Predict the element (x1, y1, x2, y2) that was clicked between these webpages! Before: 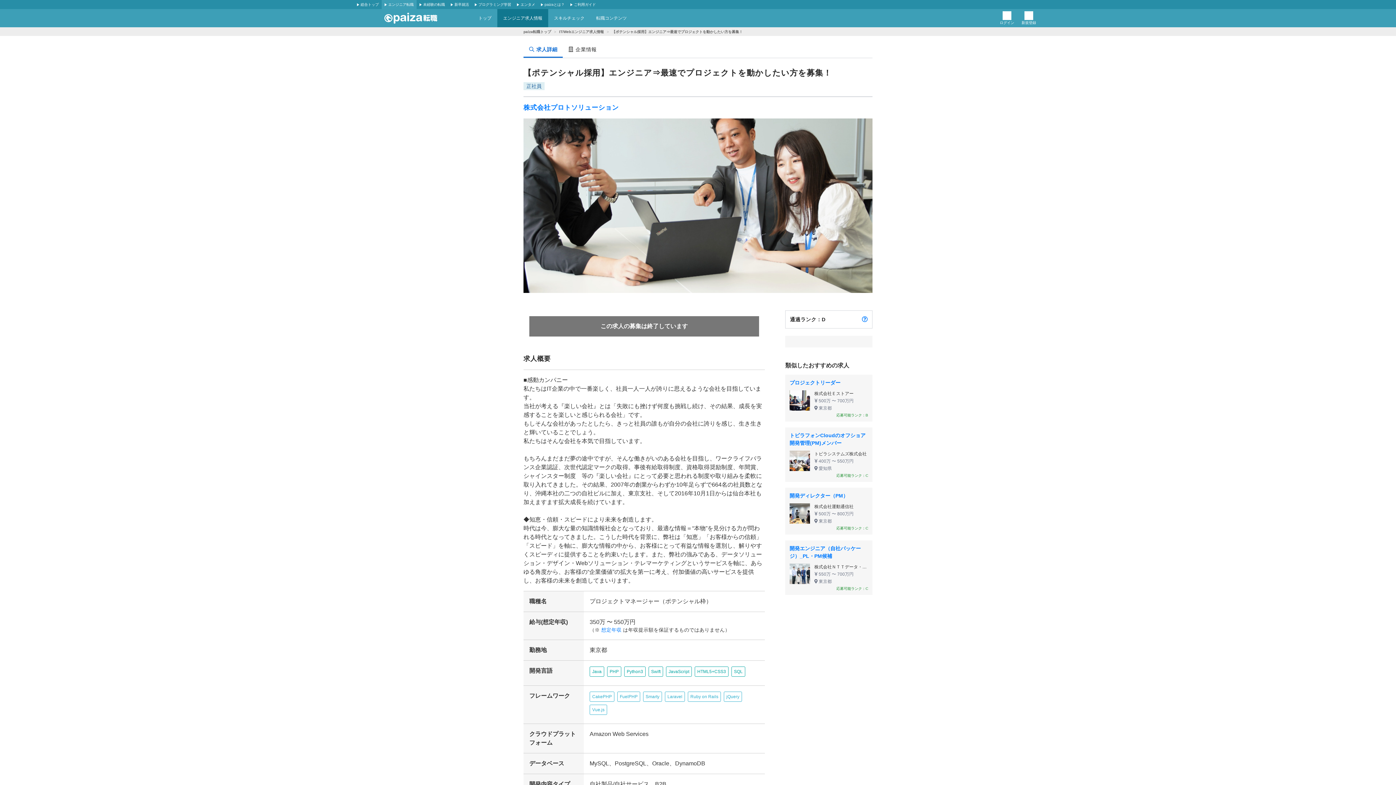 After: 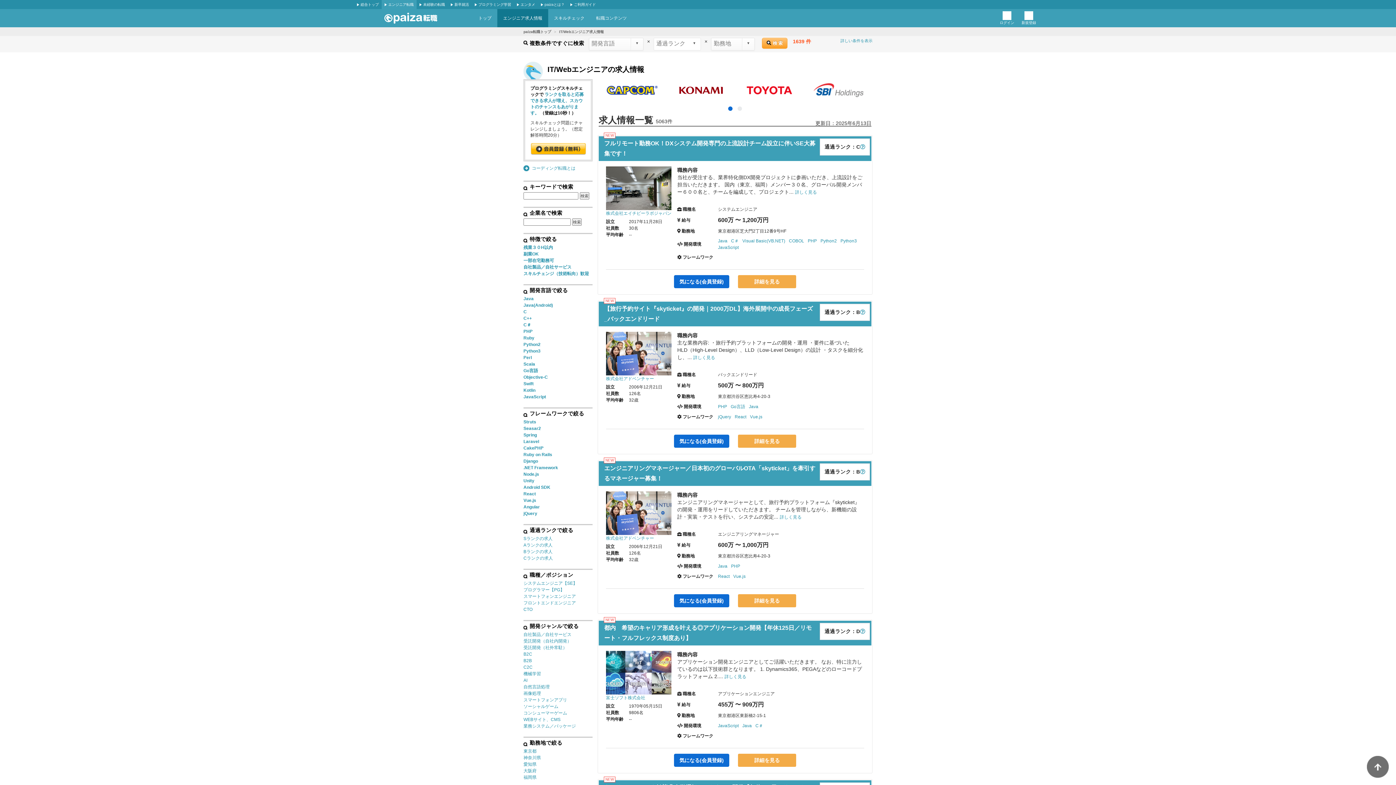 Action: label: IT/Webエンジニア求人情報 bbox: (559, 28, 604, 34)